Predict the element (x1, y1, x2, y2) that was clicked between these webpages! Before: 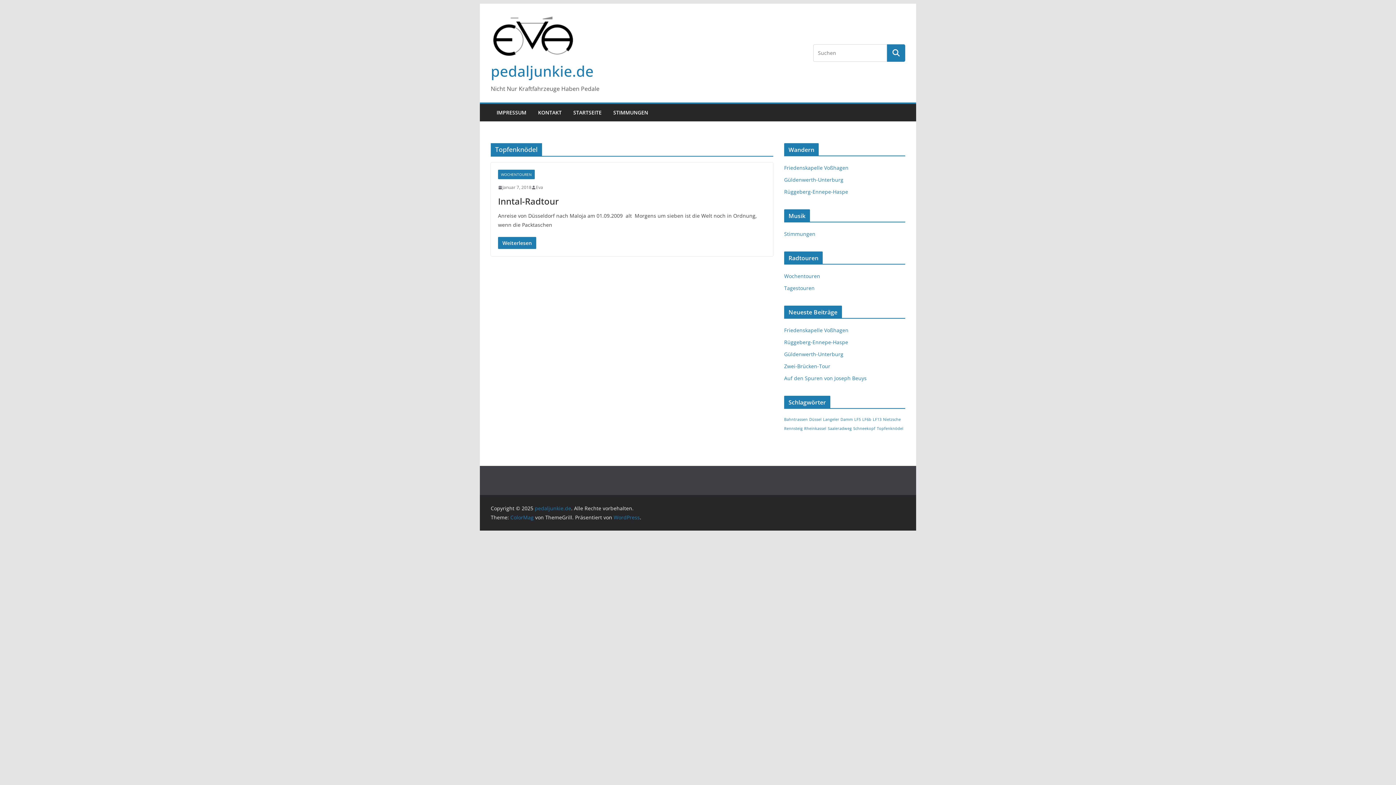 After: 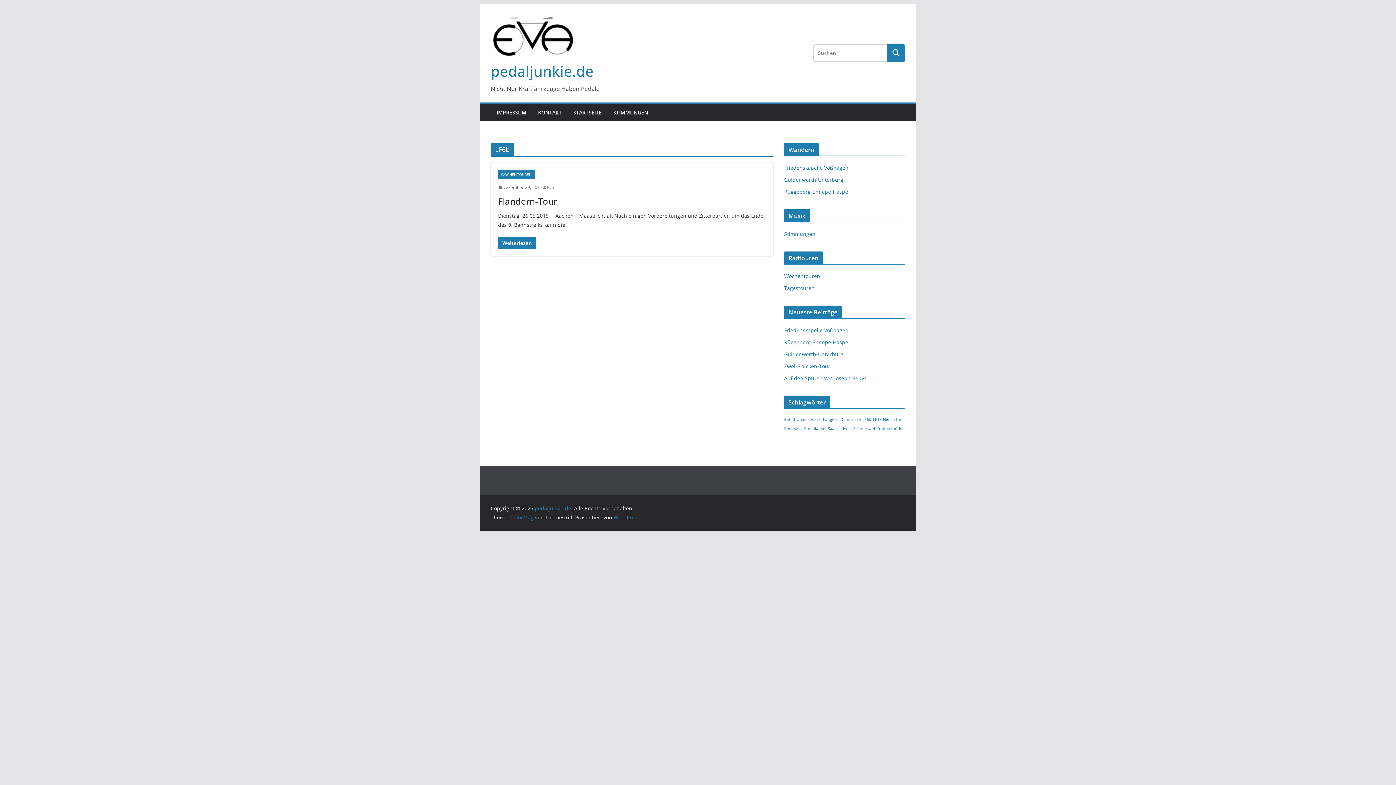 Action: bbox: (862, 417, 871, 422) label: LF6b (1 Eintrag)